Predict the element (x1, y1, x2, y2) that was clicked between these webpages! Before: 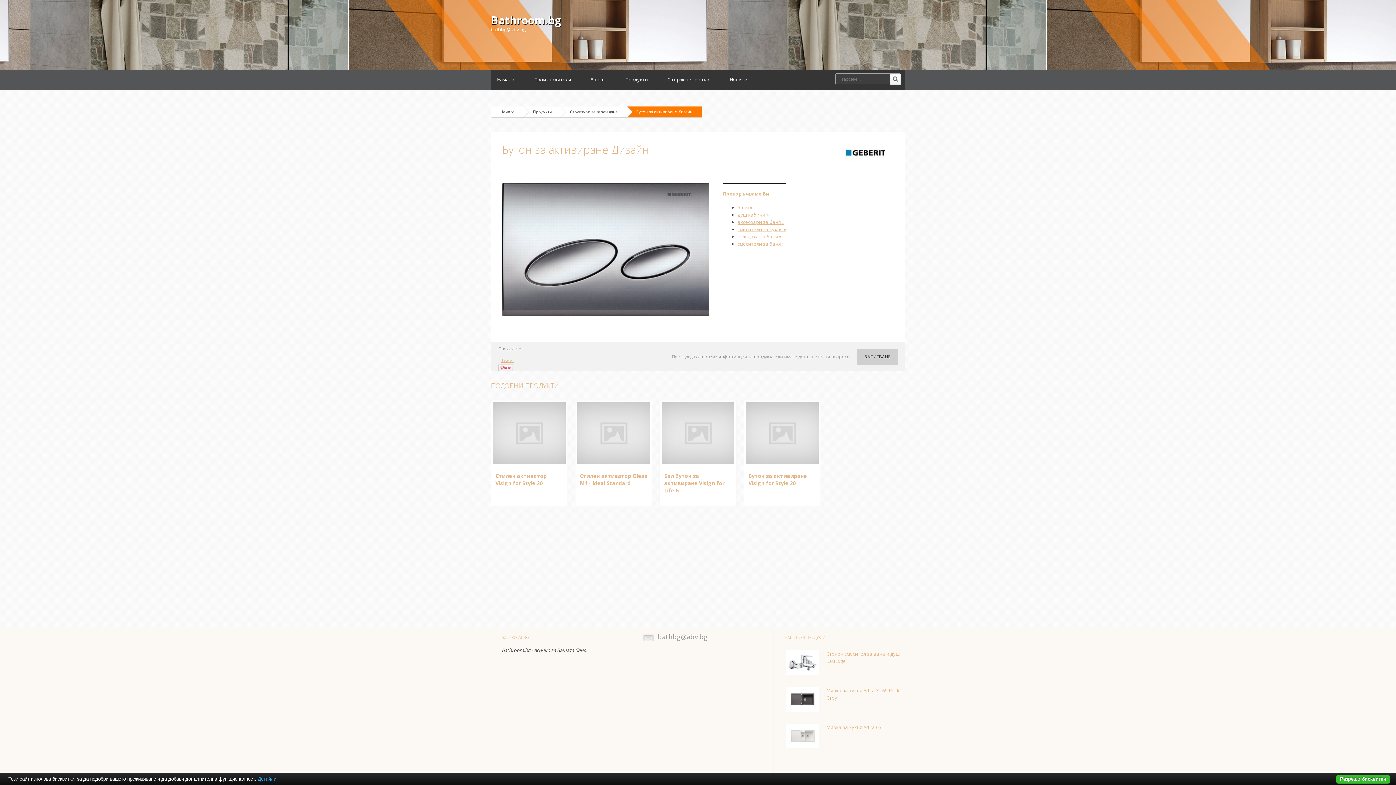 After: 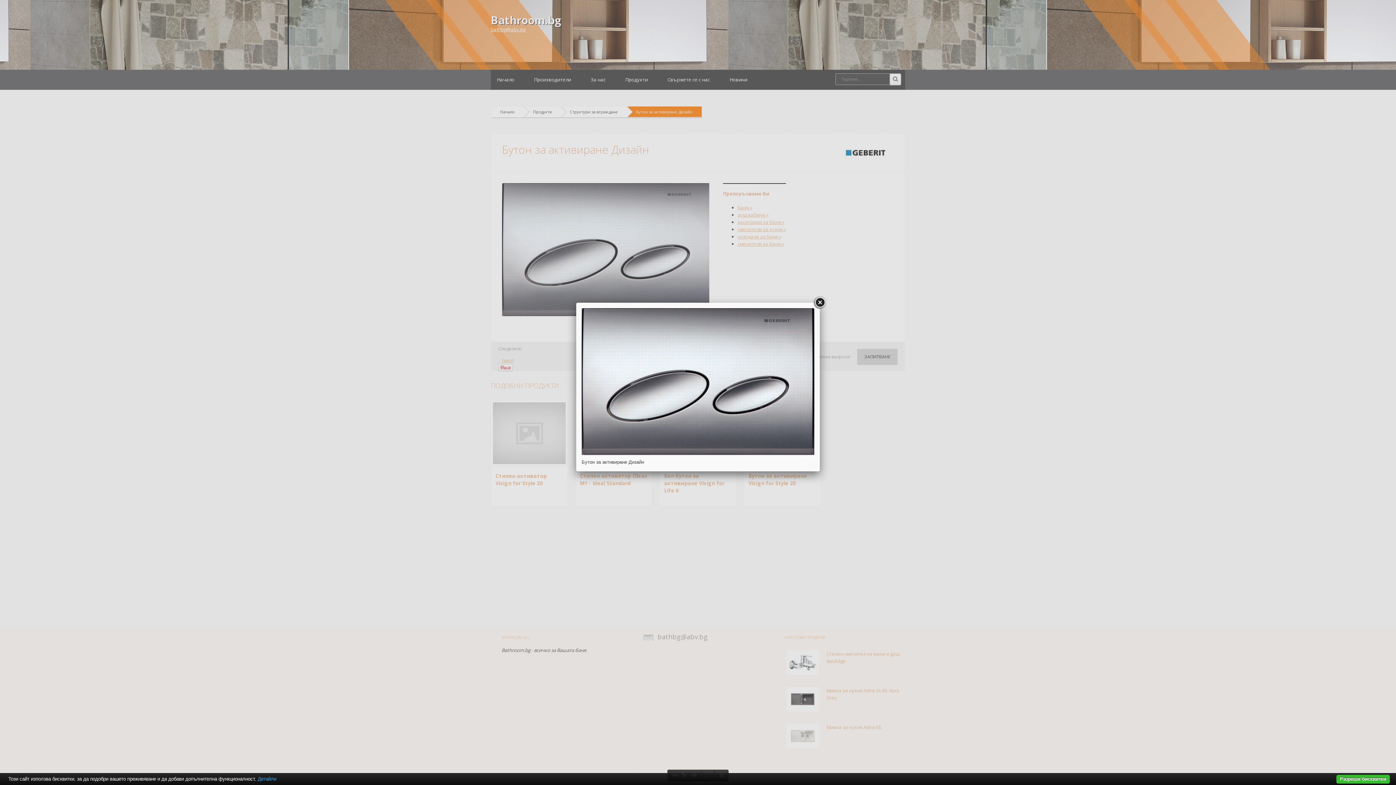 Action: bbox: (502, 183, 712, 316)